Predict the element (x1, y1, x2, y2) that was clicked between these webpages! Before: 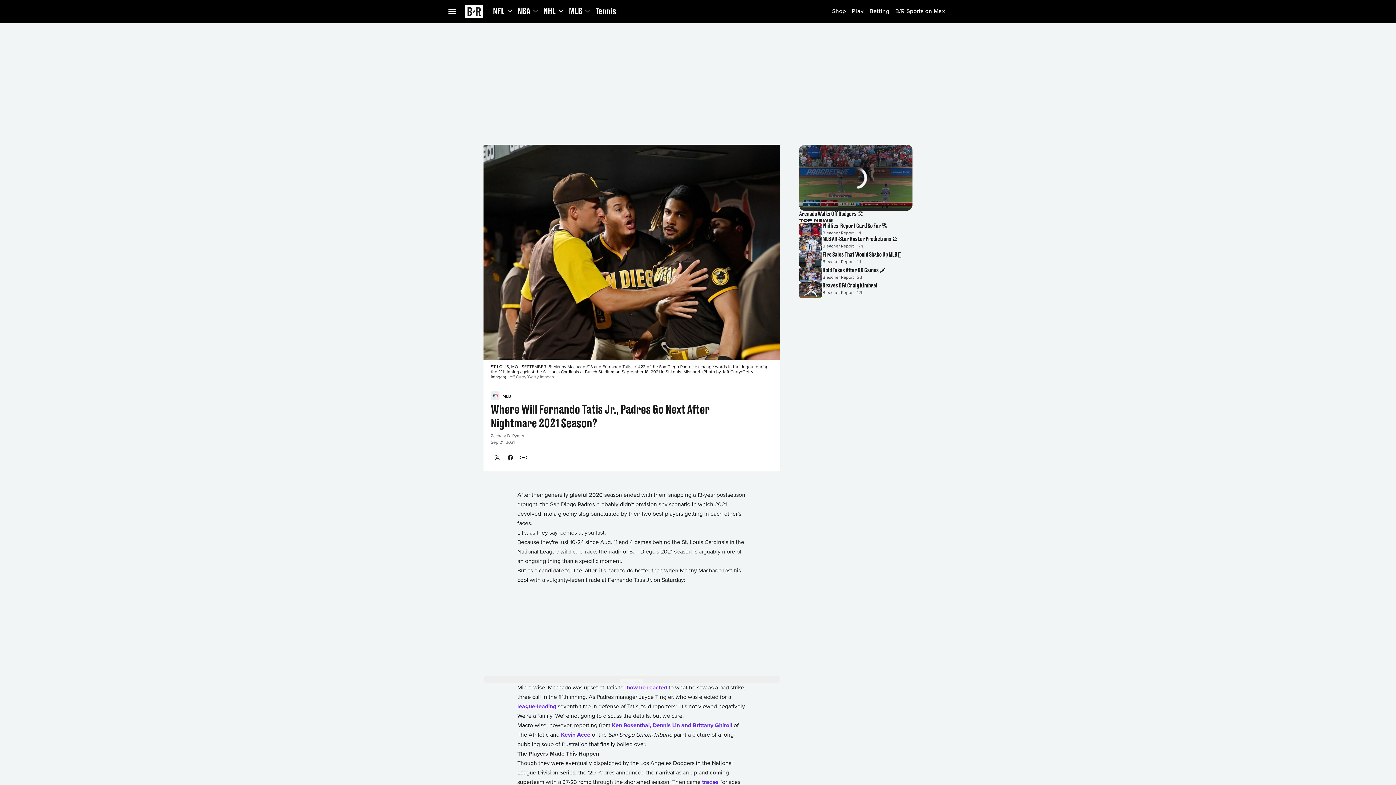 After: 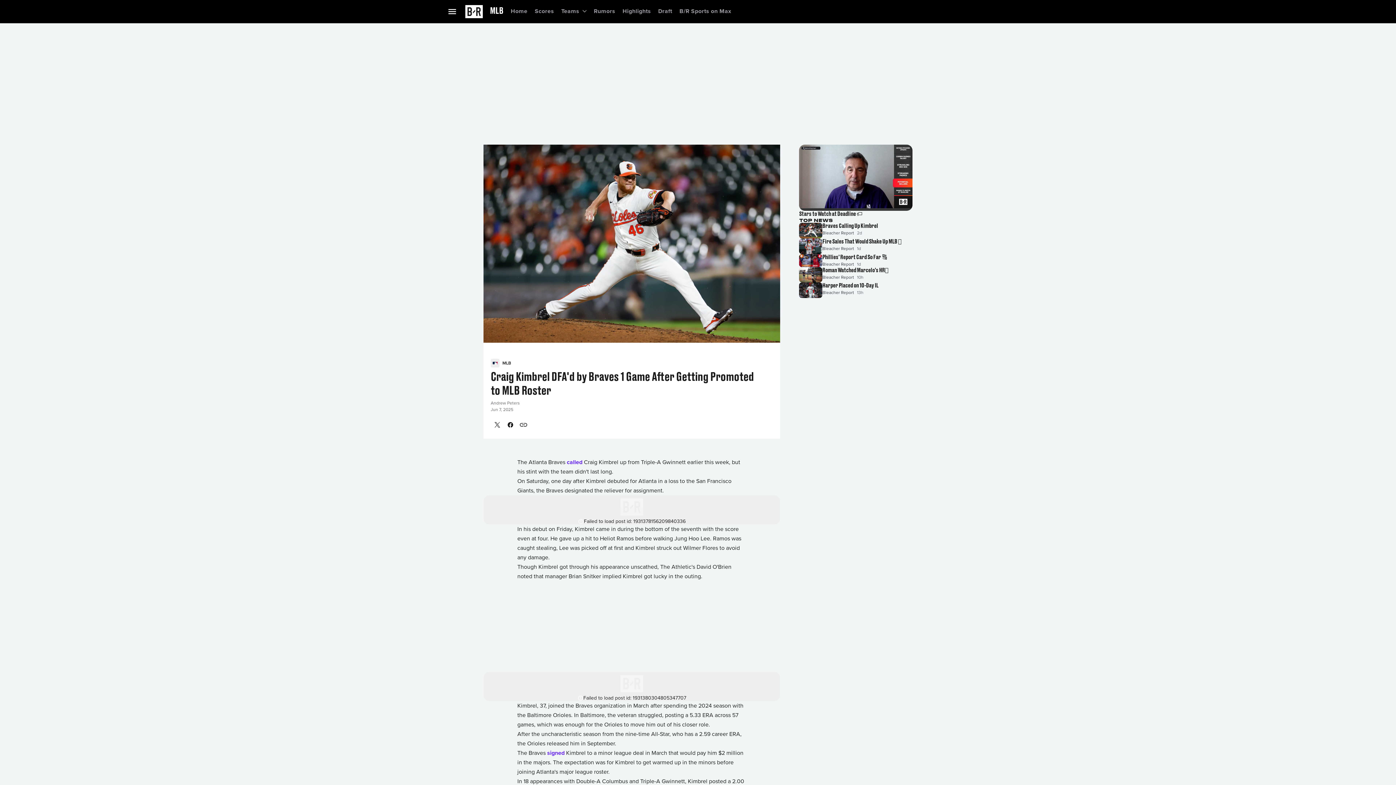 Action: bbox: (799, 216, 912, 231) label: Braves DFA Craig Kimbrel
Bleacher Report
12h